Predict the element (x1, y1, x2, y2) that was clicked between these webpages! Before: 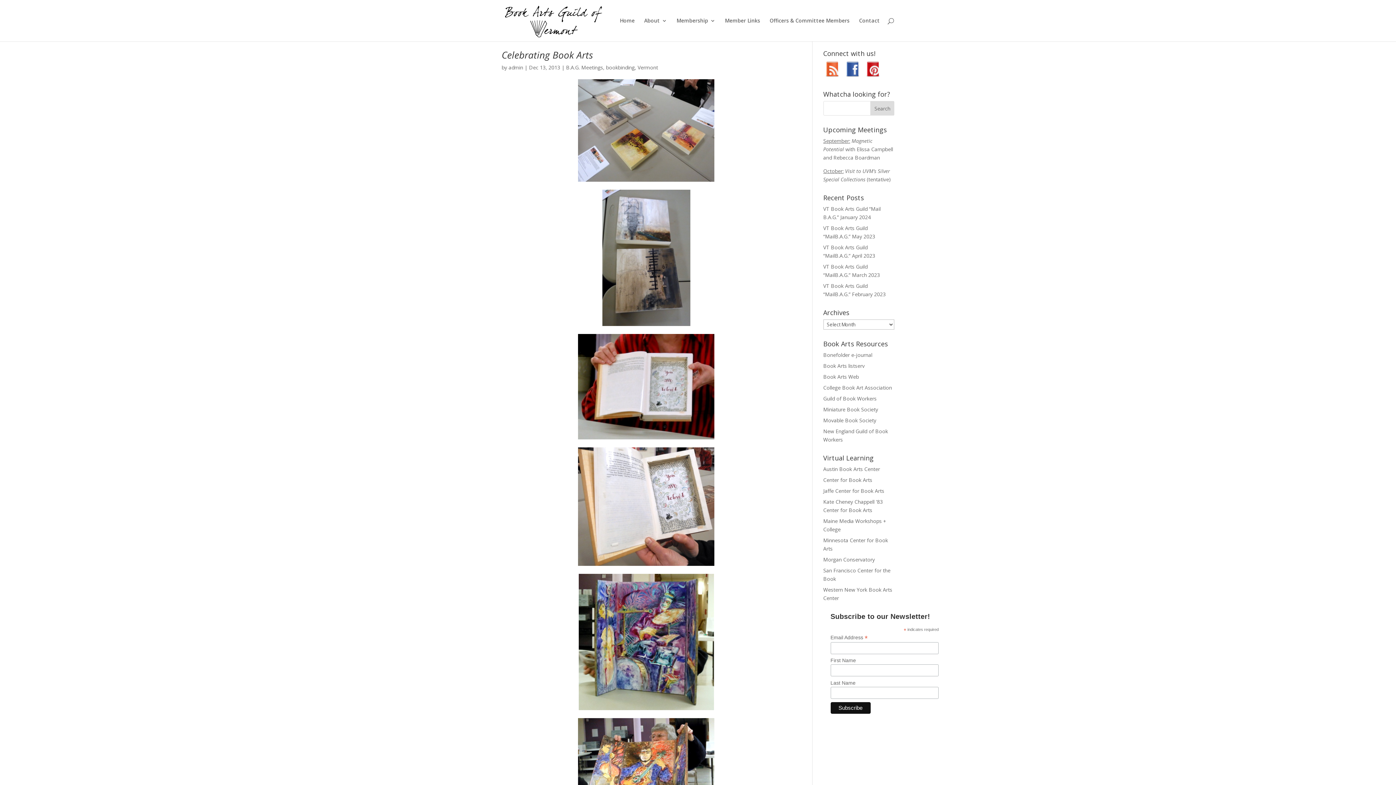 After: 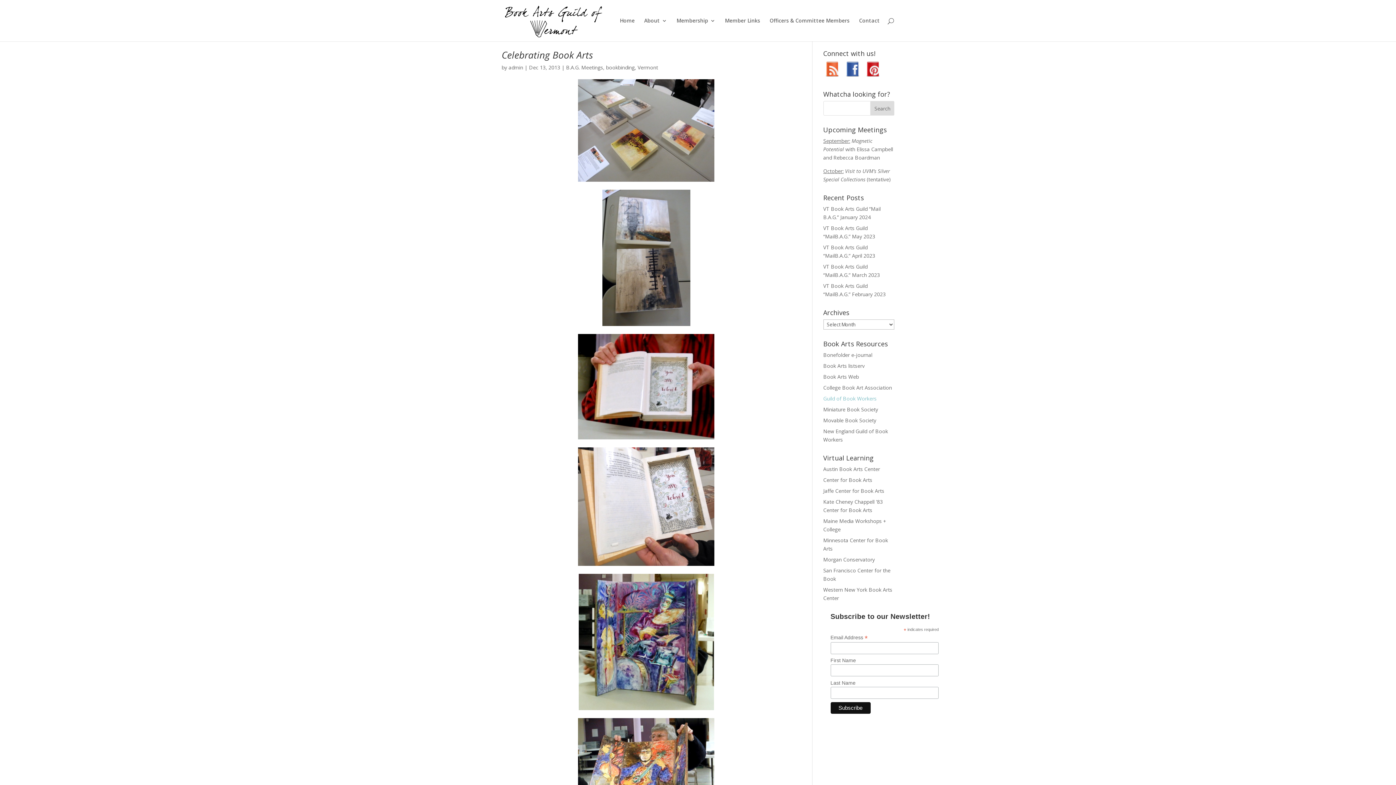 Action: label: Guild of Book Workers bbox: (823, 395, 876, 402)